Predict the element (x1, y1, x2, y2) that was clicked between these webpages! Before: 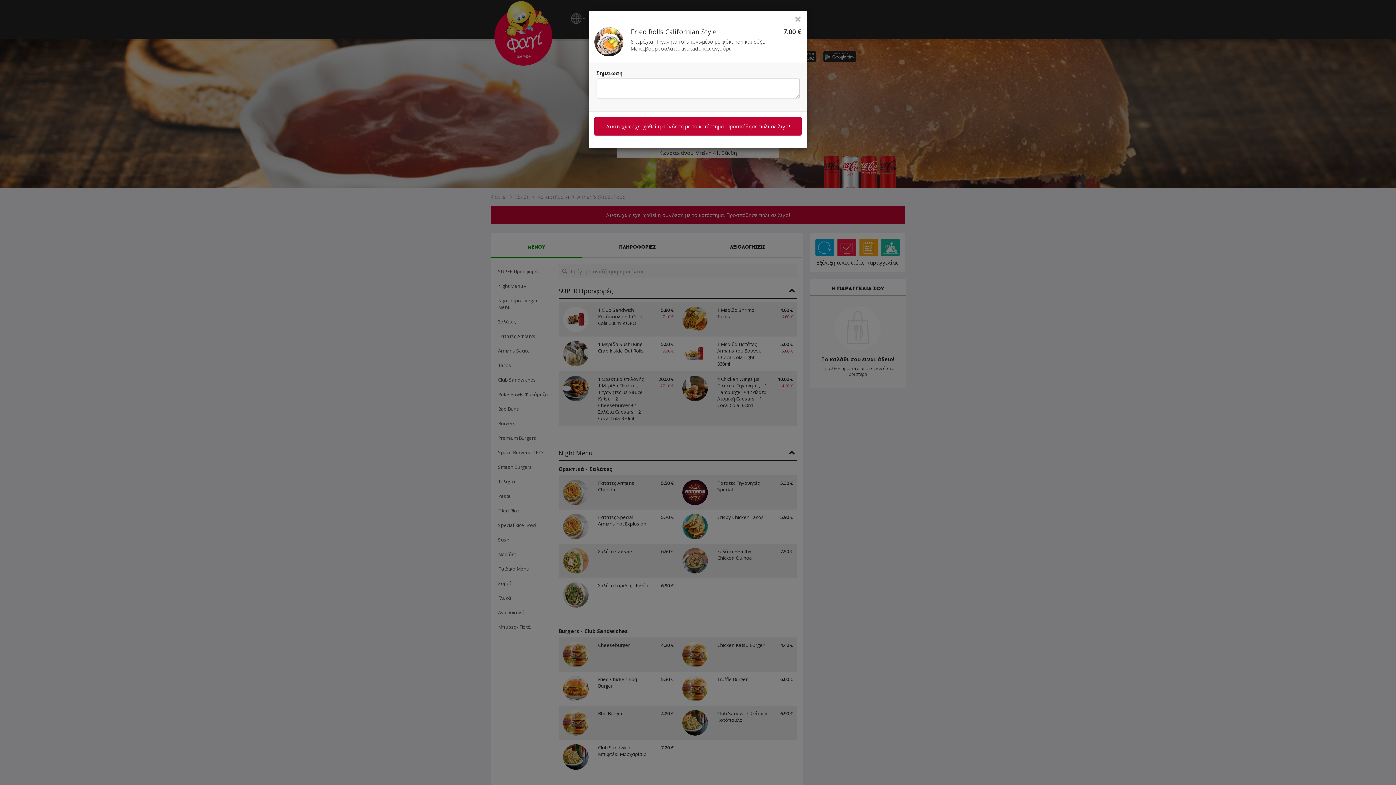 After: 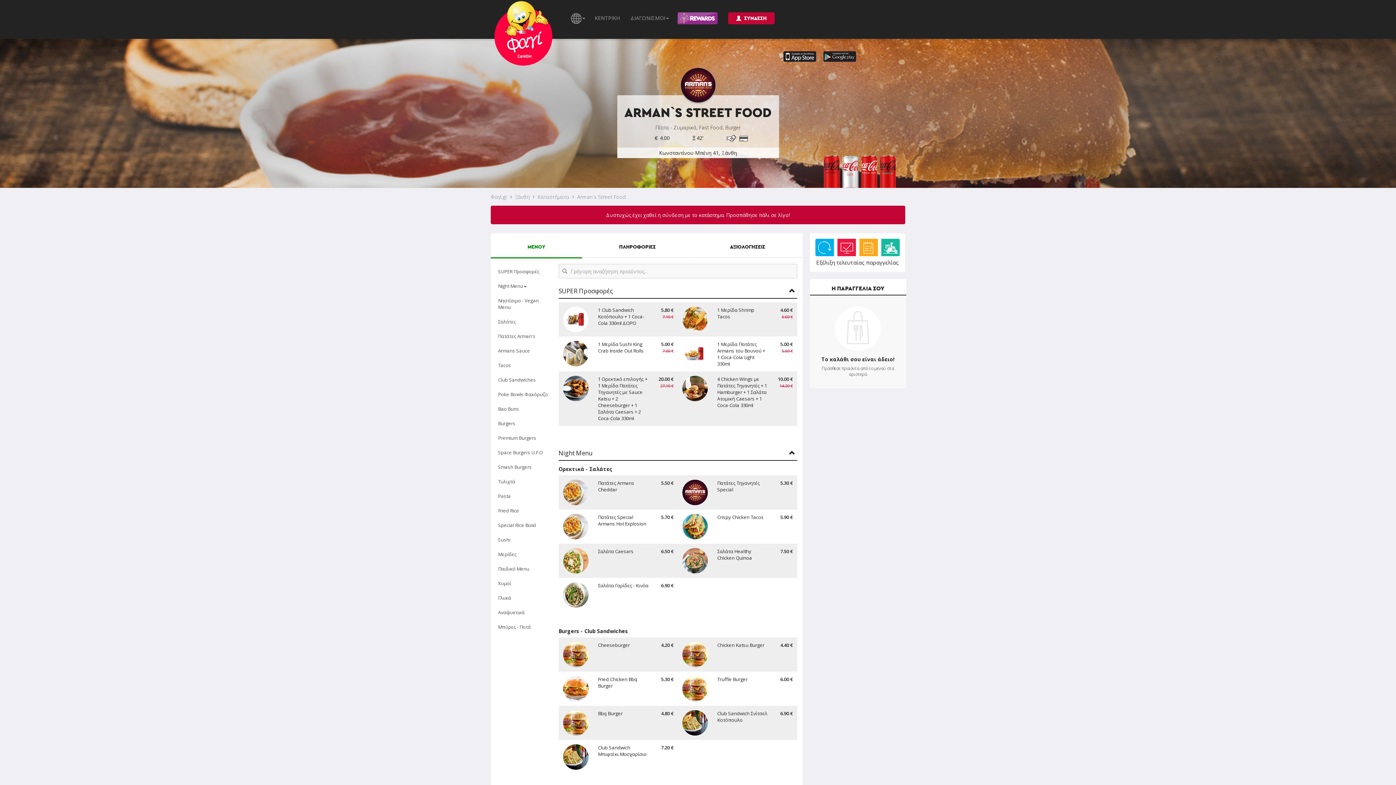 Action: label: × bbox: (794, 15, 801, 21)